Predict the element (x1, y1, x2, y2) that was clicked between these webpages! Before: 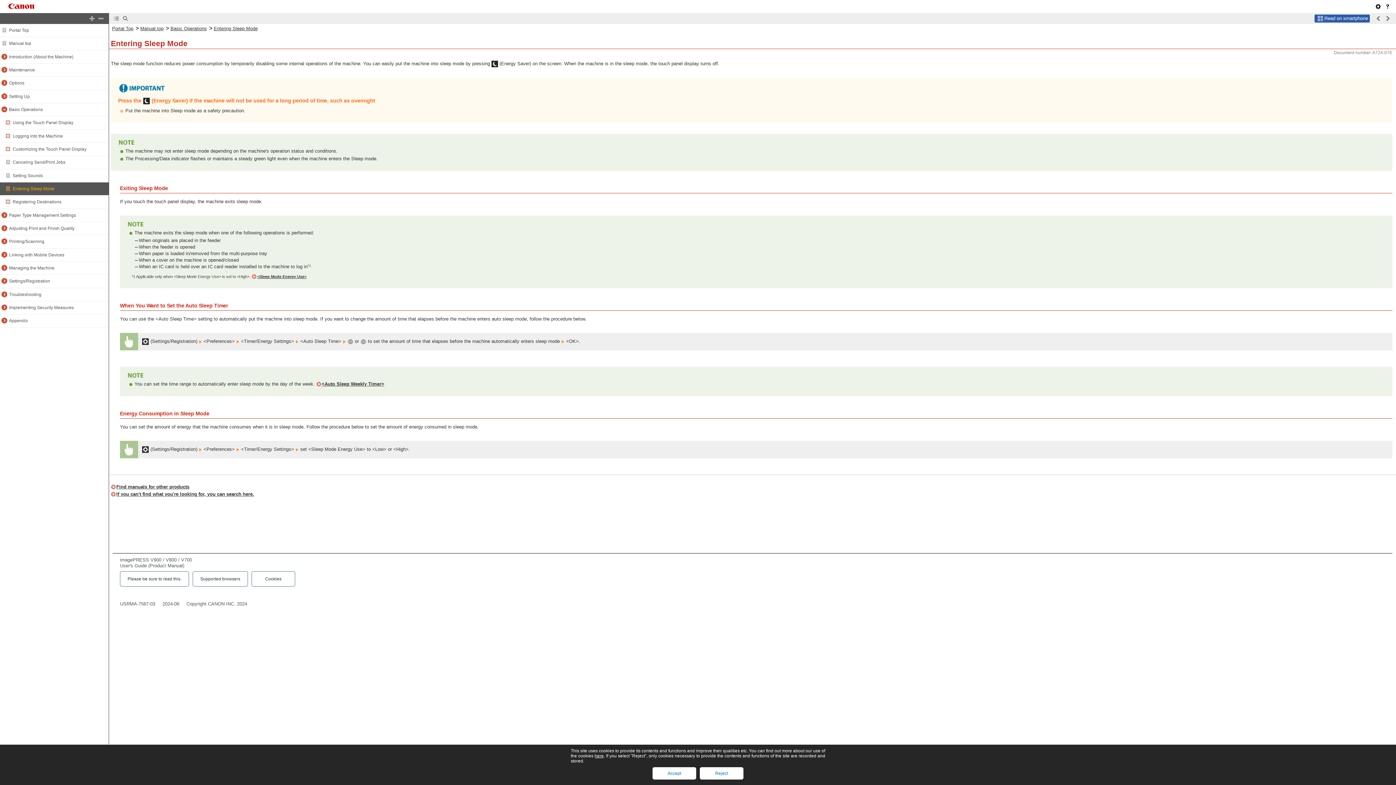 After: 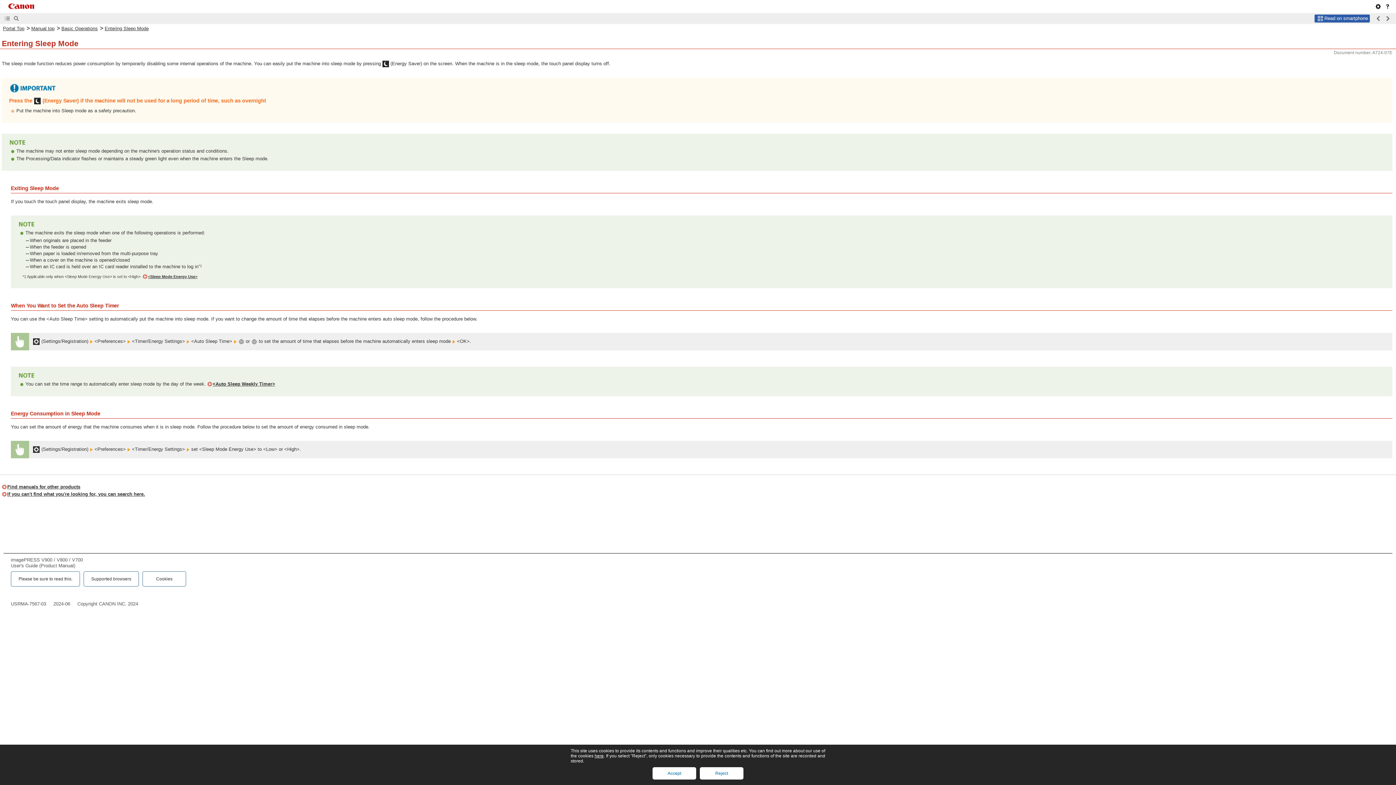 Action: bbox: (112, 14, 120, 22)